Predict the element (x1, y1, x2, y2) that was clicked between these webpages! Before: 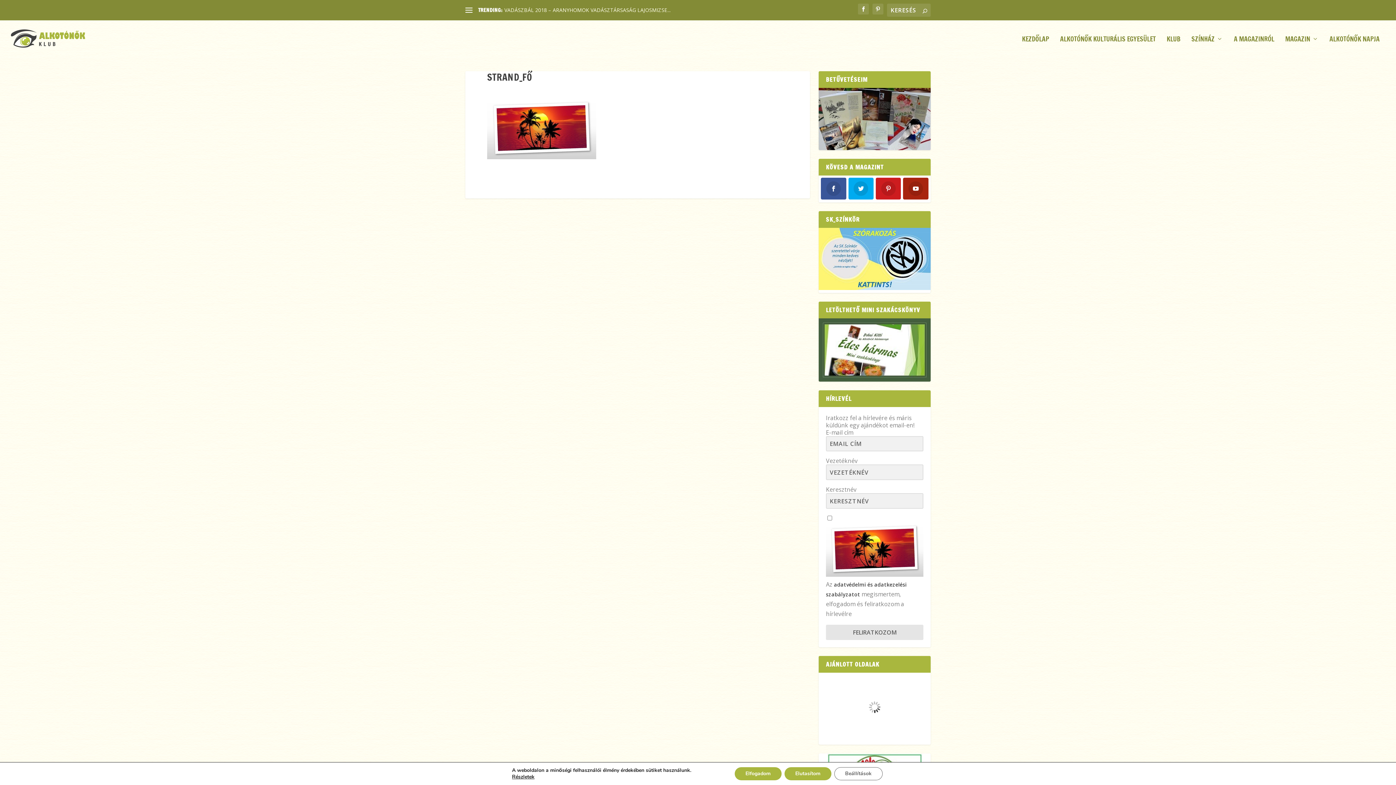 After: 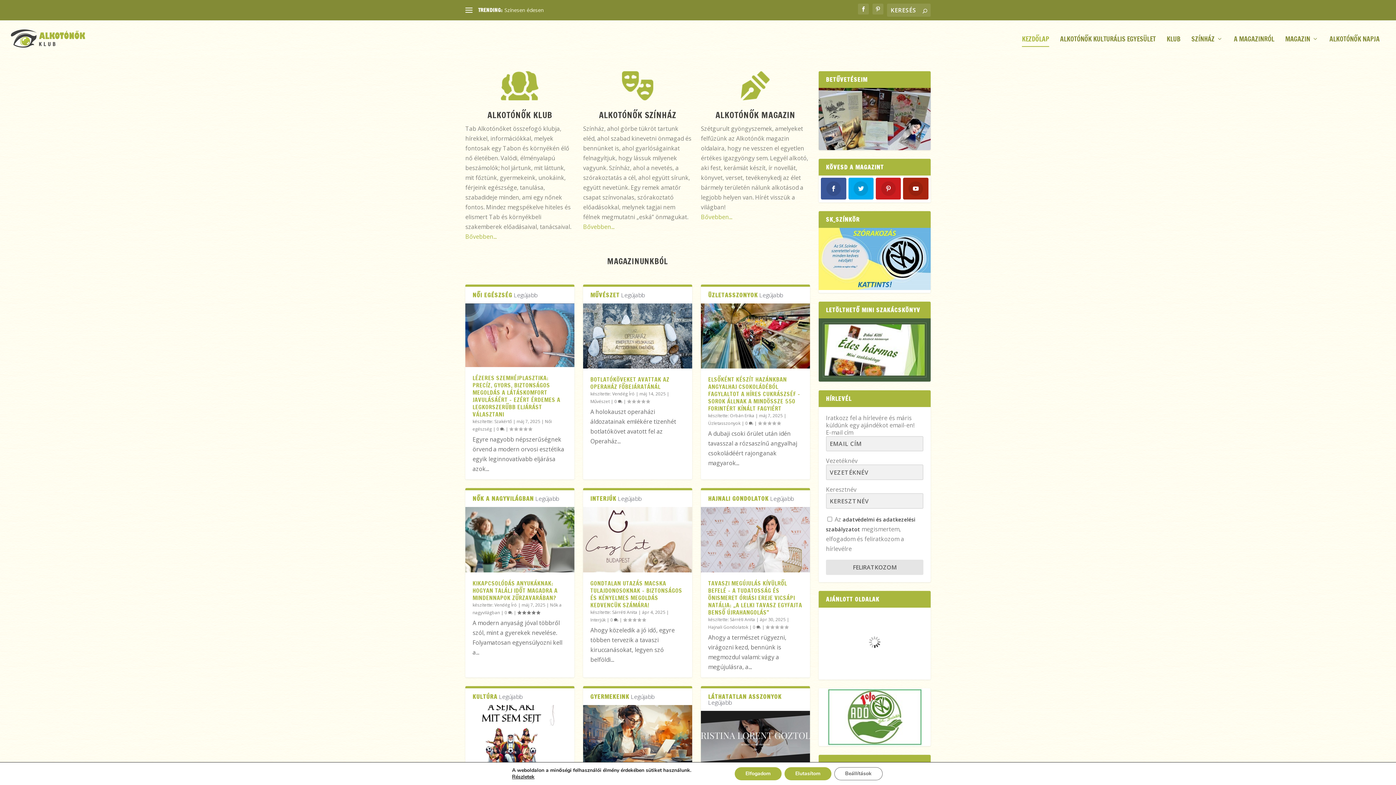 Action: bbox: (10, 29, 85, 47)